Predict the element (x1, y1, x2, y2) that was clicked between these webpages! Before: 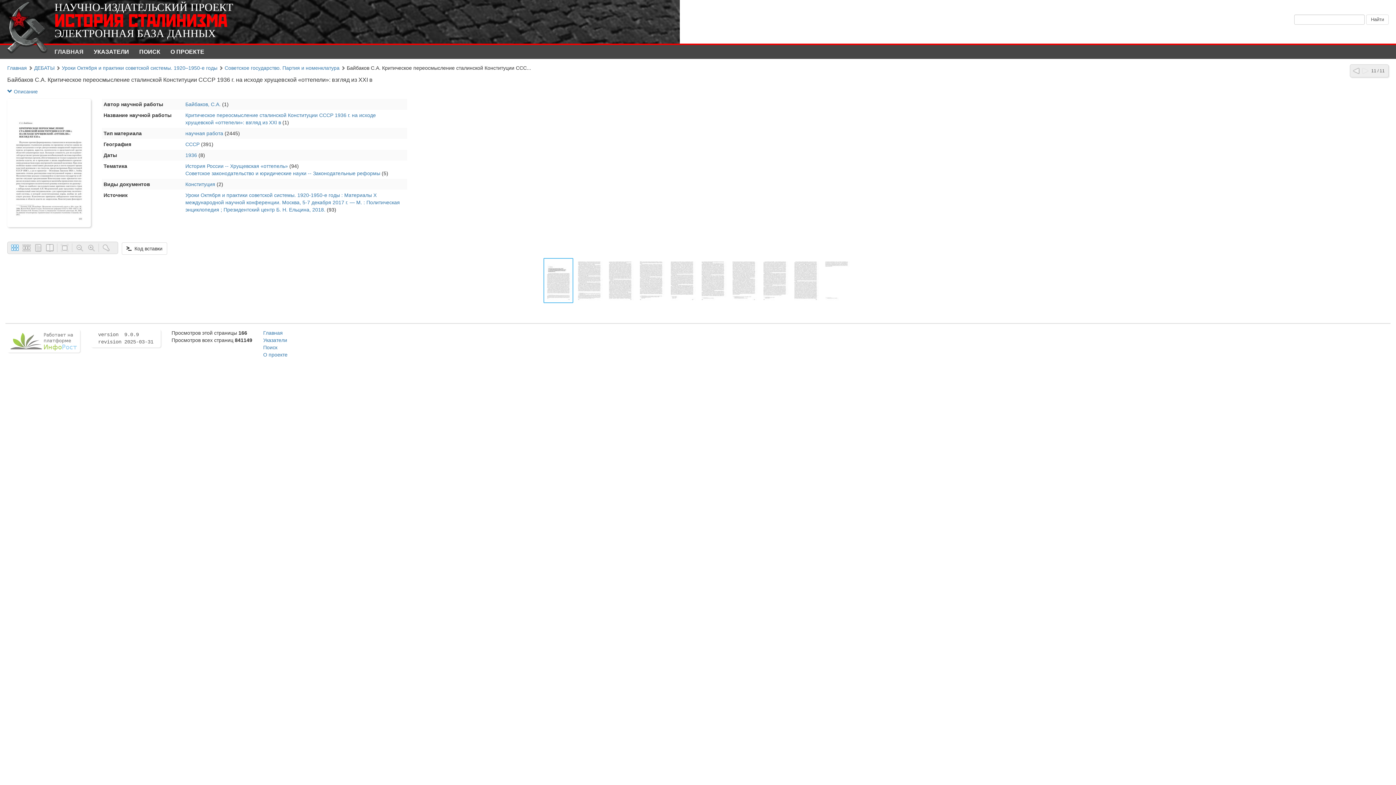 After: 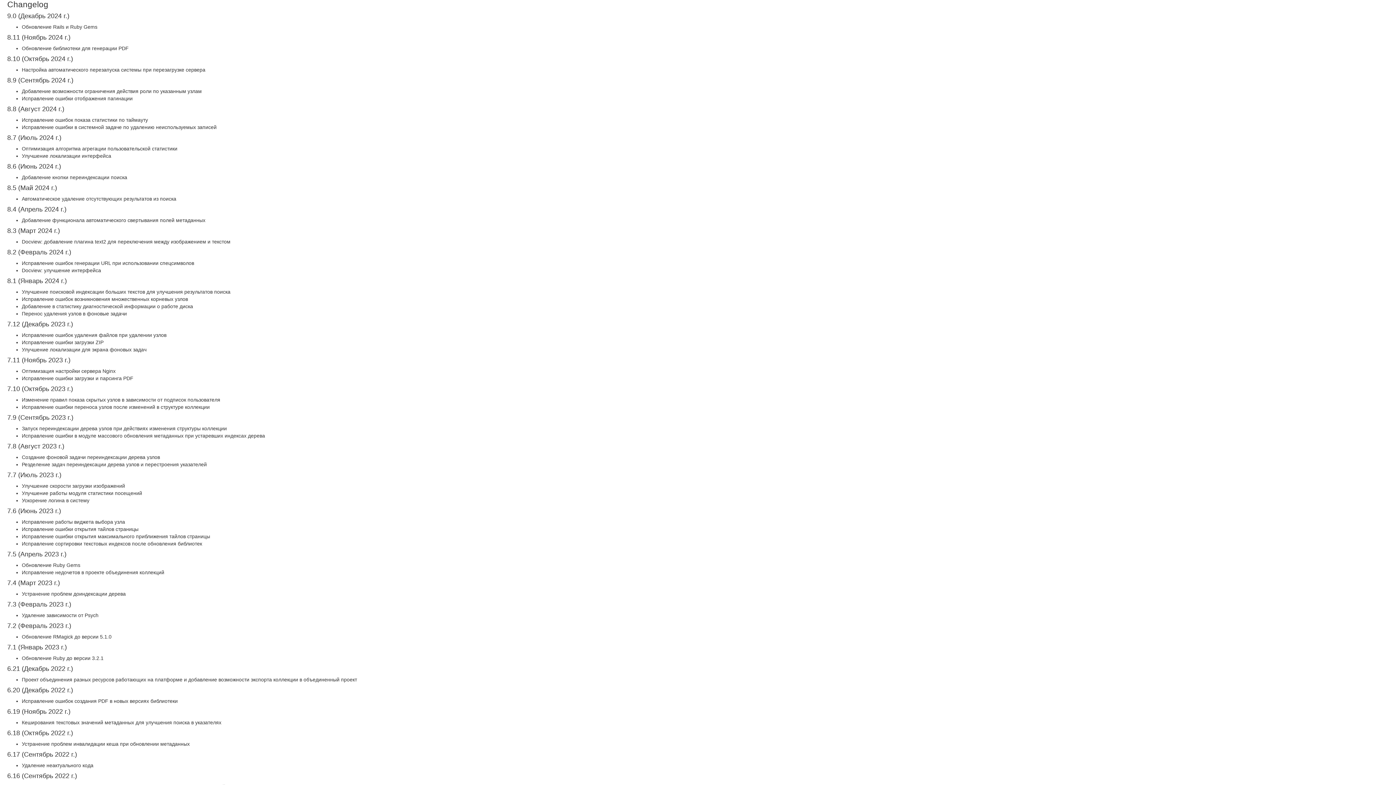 Action: bbox: (90, 329, 160, 347) label: version  9.0.9
revision 2025-03-31